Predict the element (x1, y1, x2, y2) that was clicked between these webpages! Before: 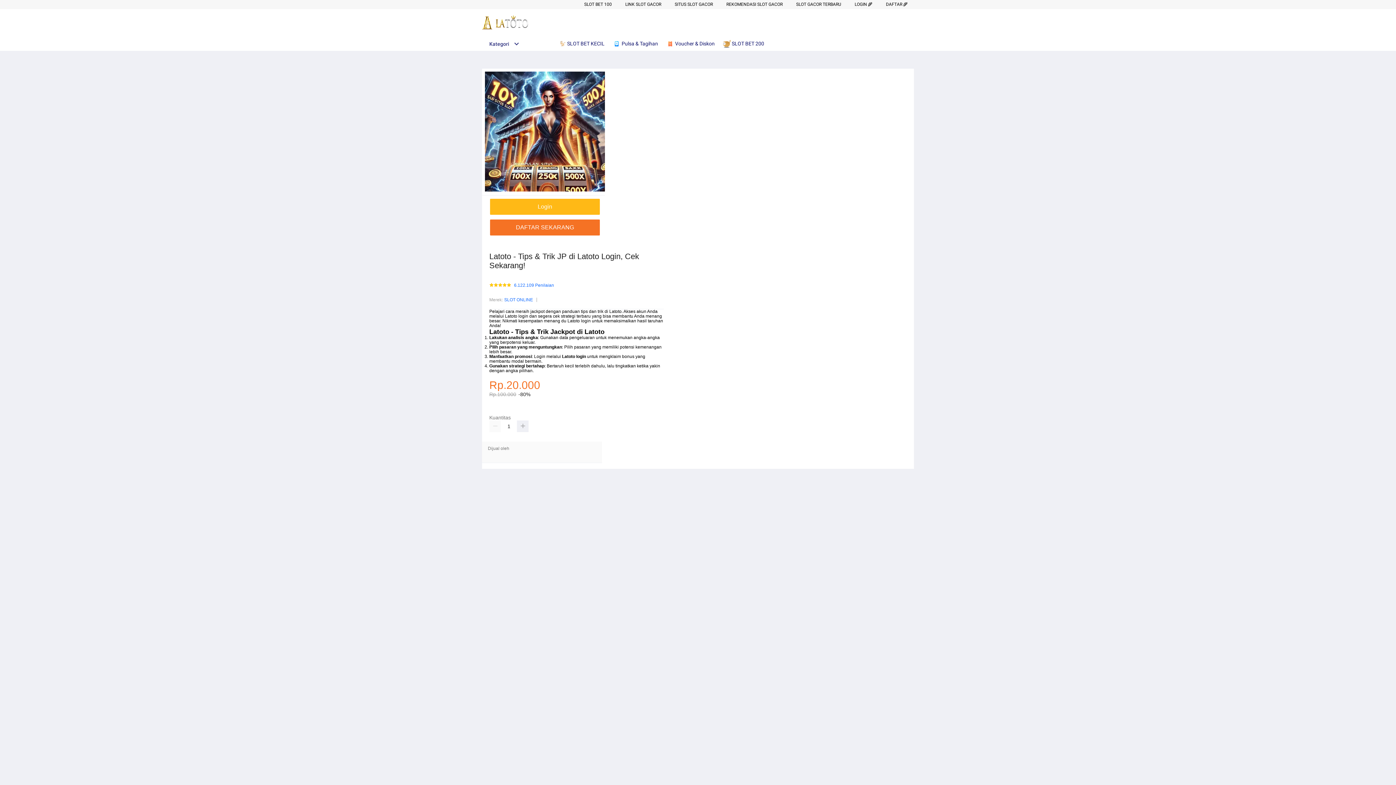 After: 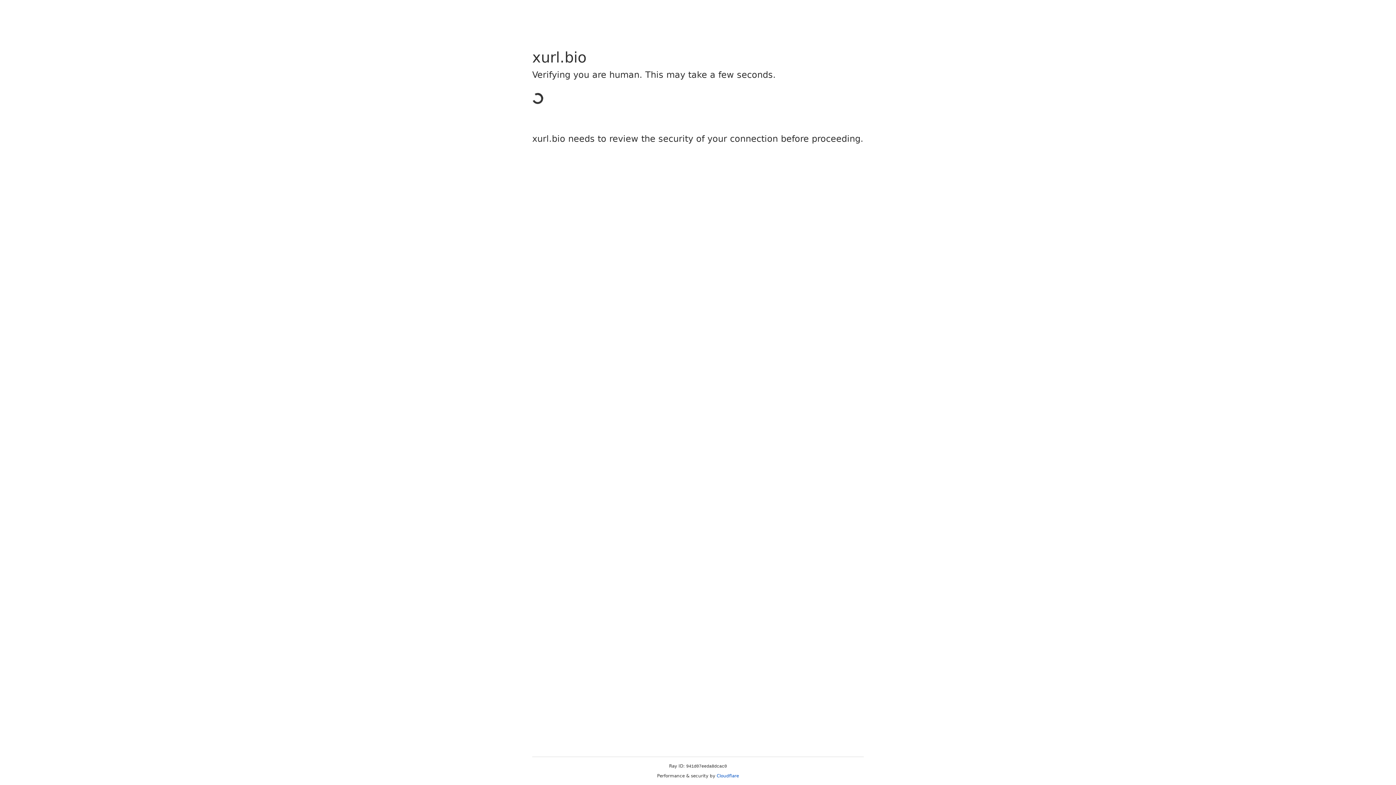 Action: bbox: (482, 198, 914, 214) label: Login